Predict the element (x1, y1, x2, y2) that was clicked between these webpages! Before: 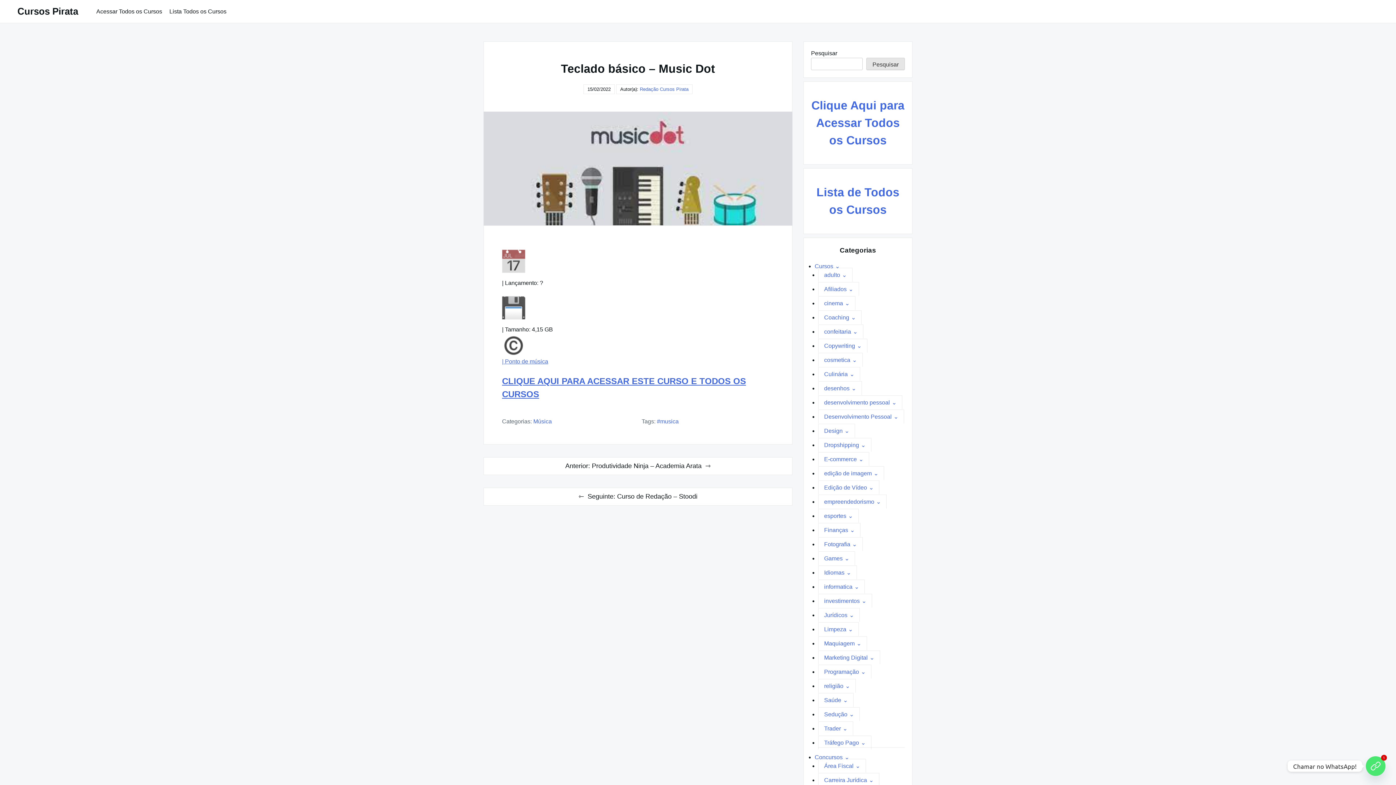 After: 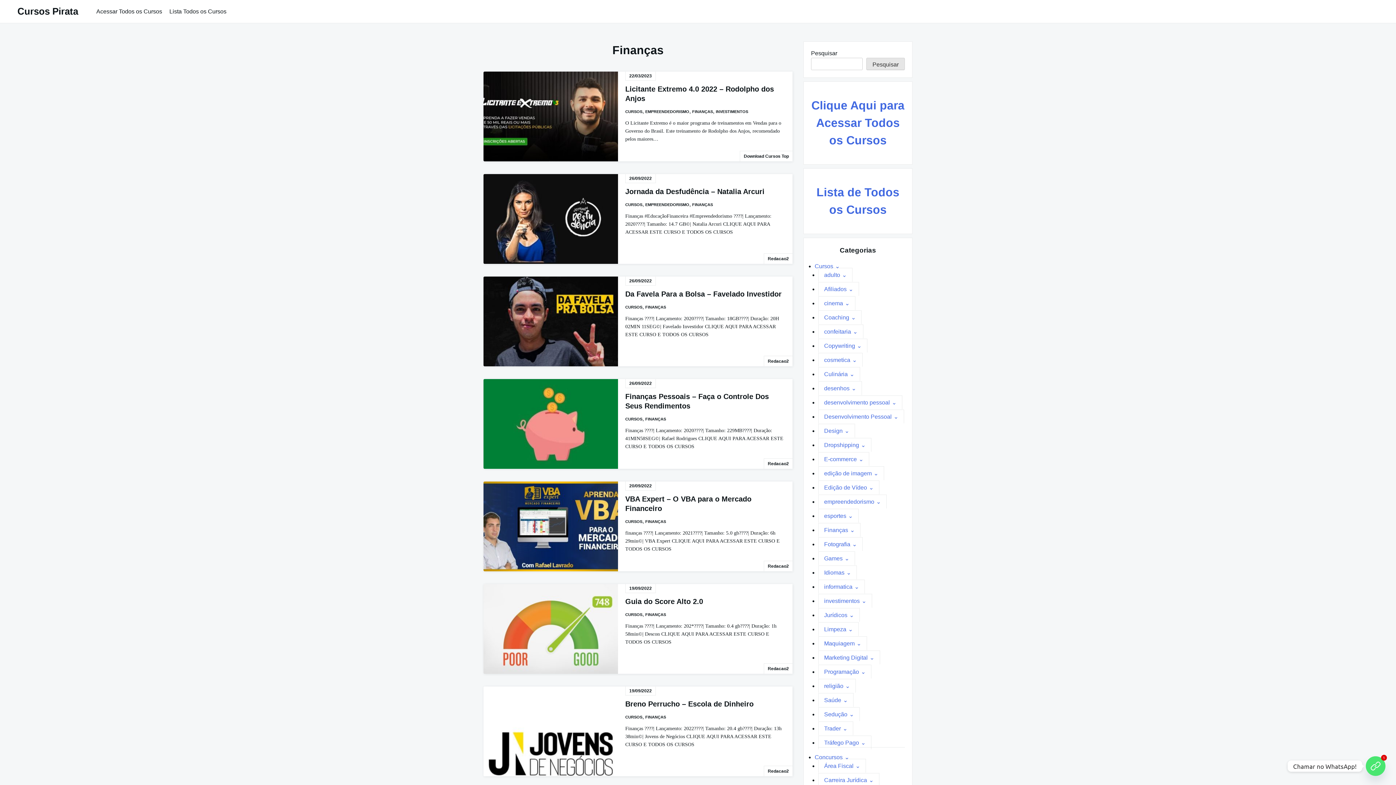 Action: bbox: (818, 523, 860, 537) label: Finanças